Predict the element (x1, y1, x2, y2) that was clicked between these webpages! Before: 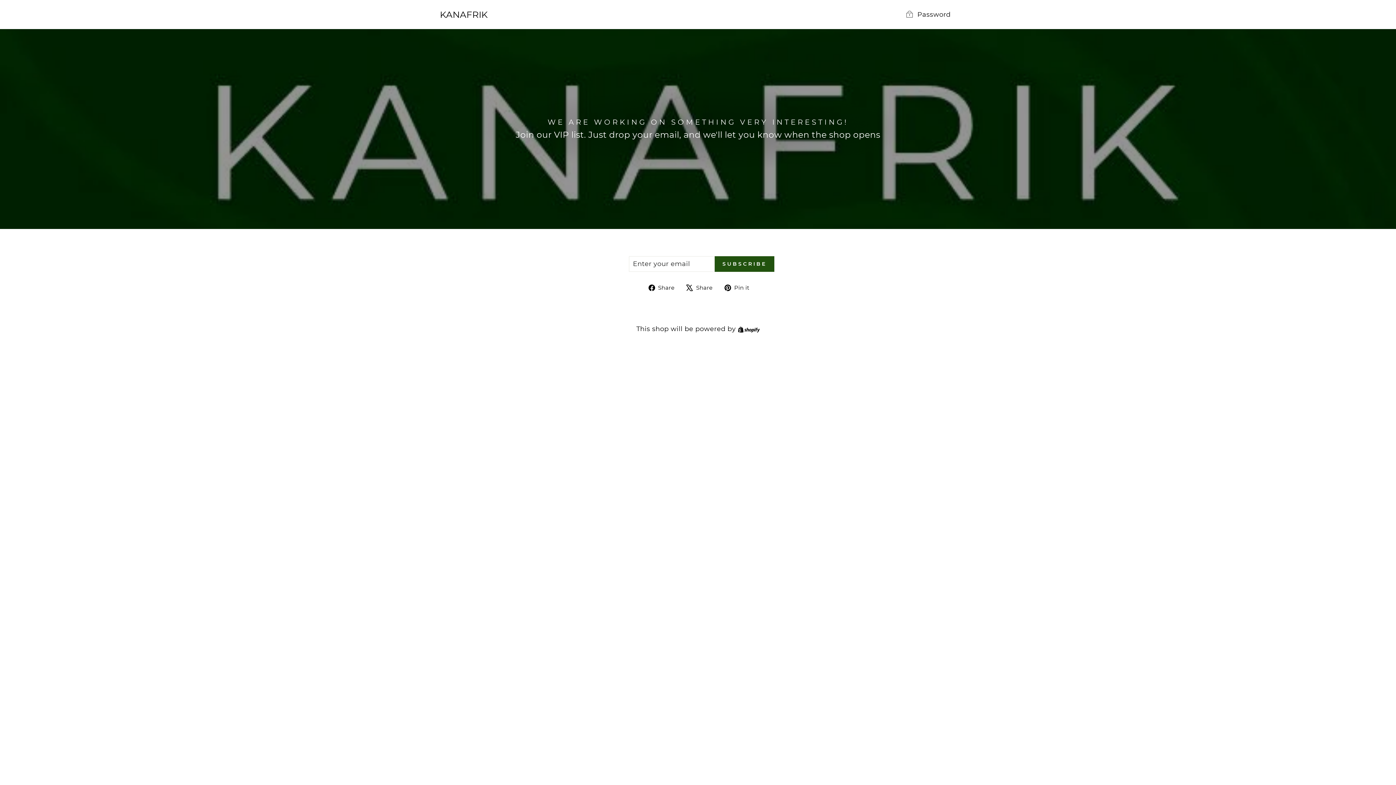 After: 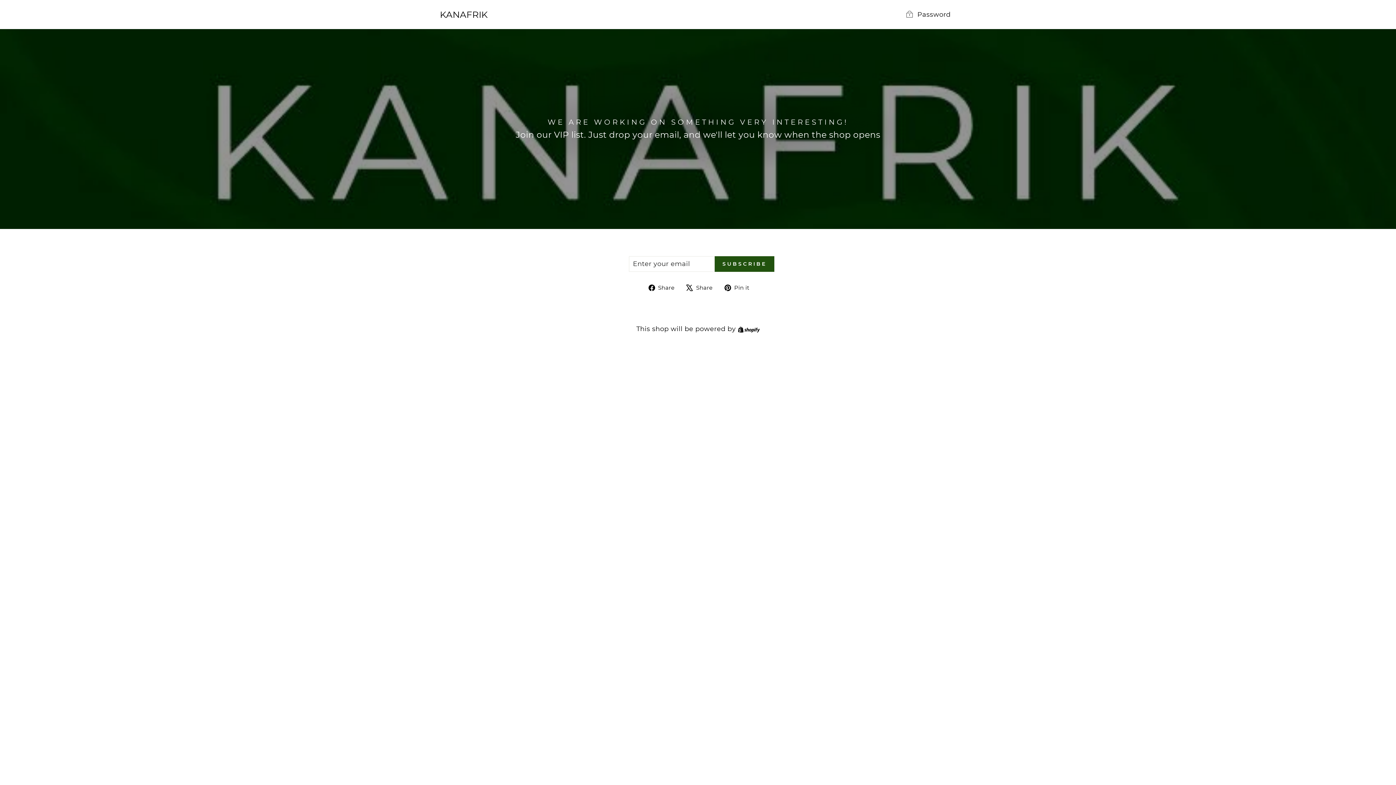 Action: bbox: (686, 283, 718, 292) label:  Share
Tweet on X